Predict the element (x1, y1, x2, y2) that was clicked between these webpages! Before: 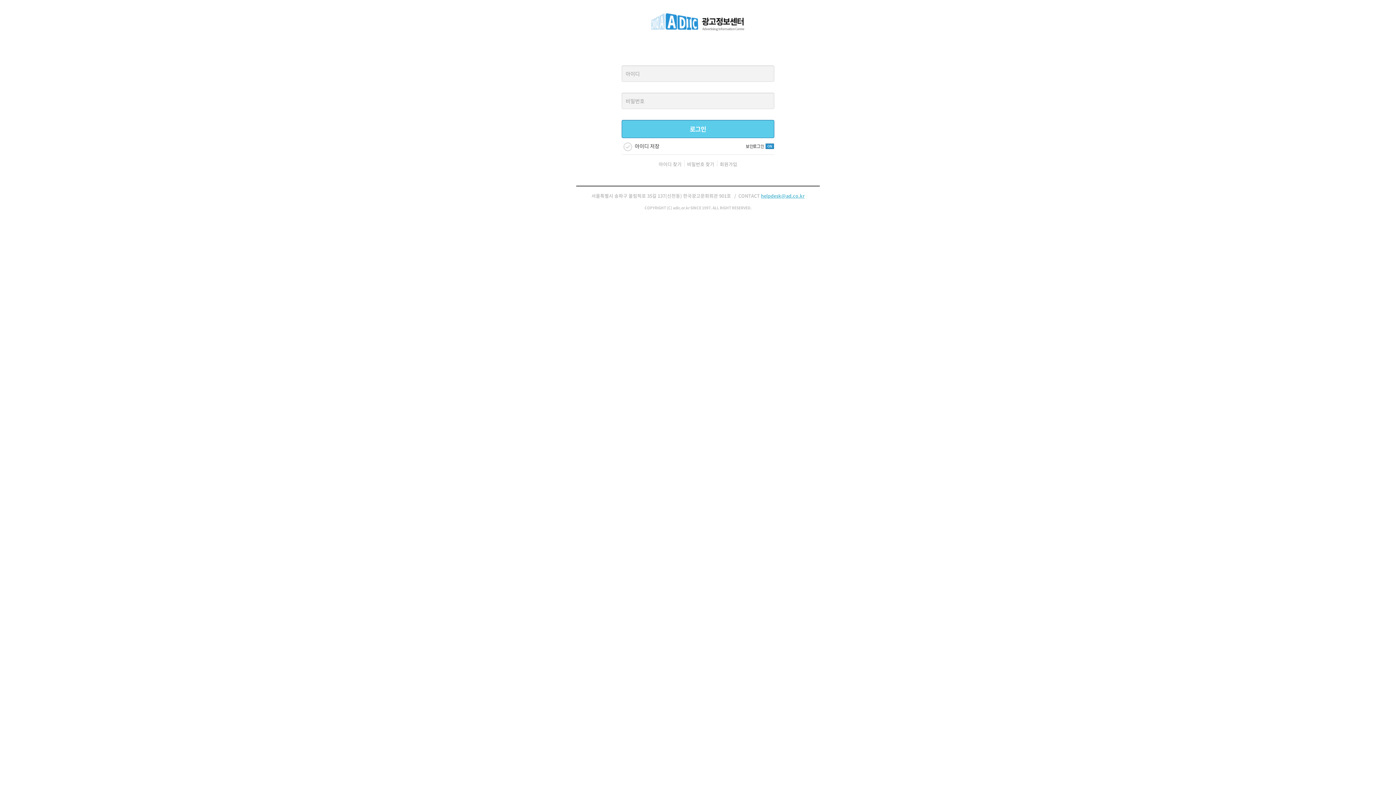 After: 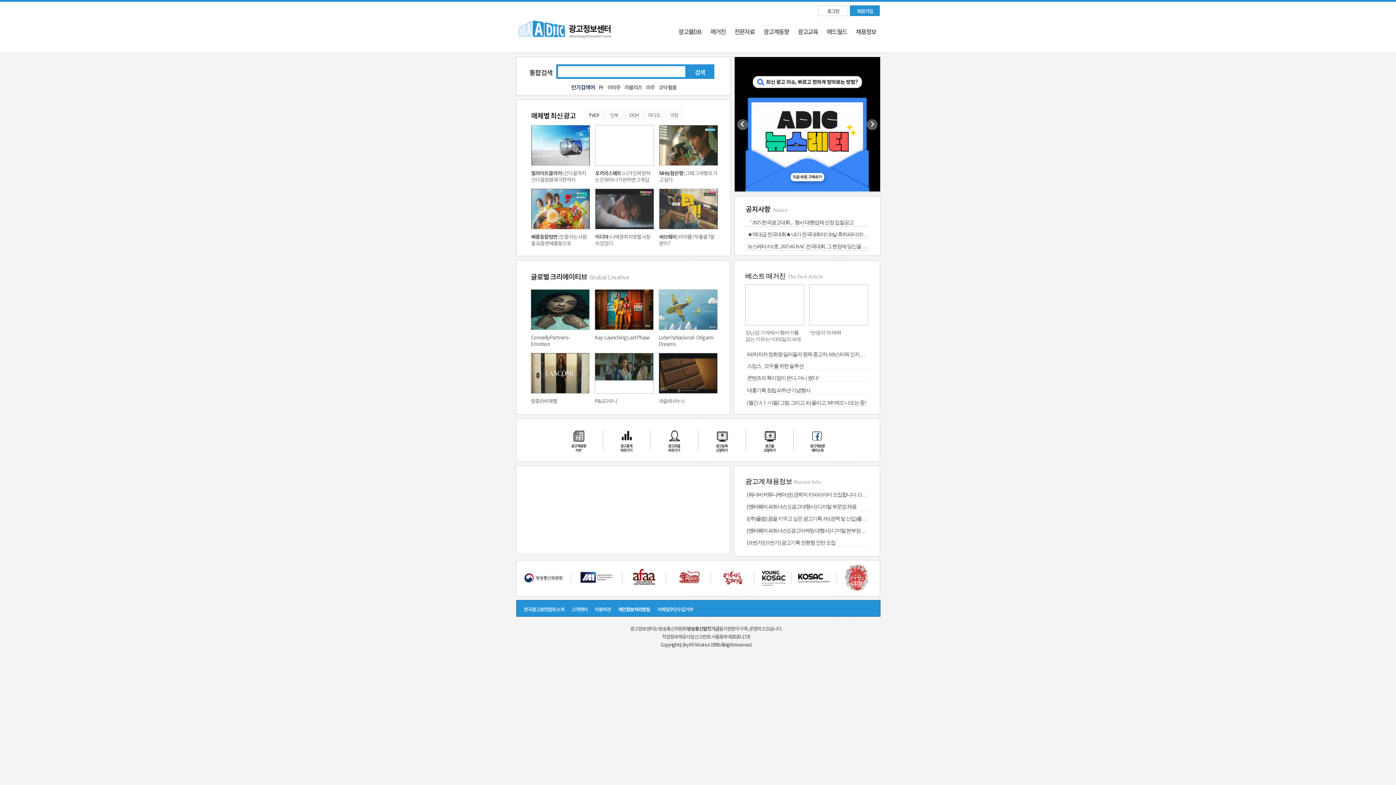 Action: bbox: (649, 17, 746, 24)